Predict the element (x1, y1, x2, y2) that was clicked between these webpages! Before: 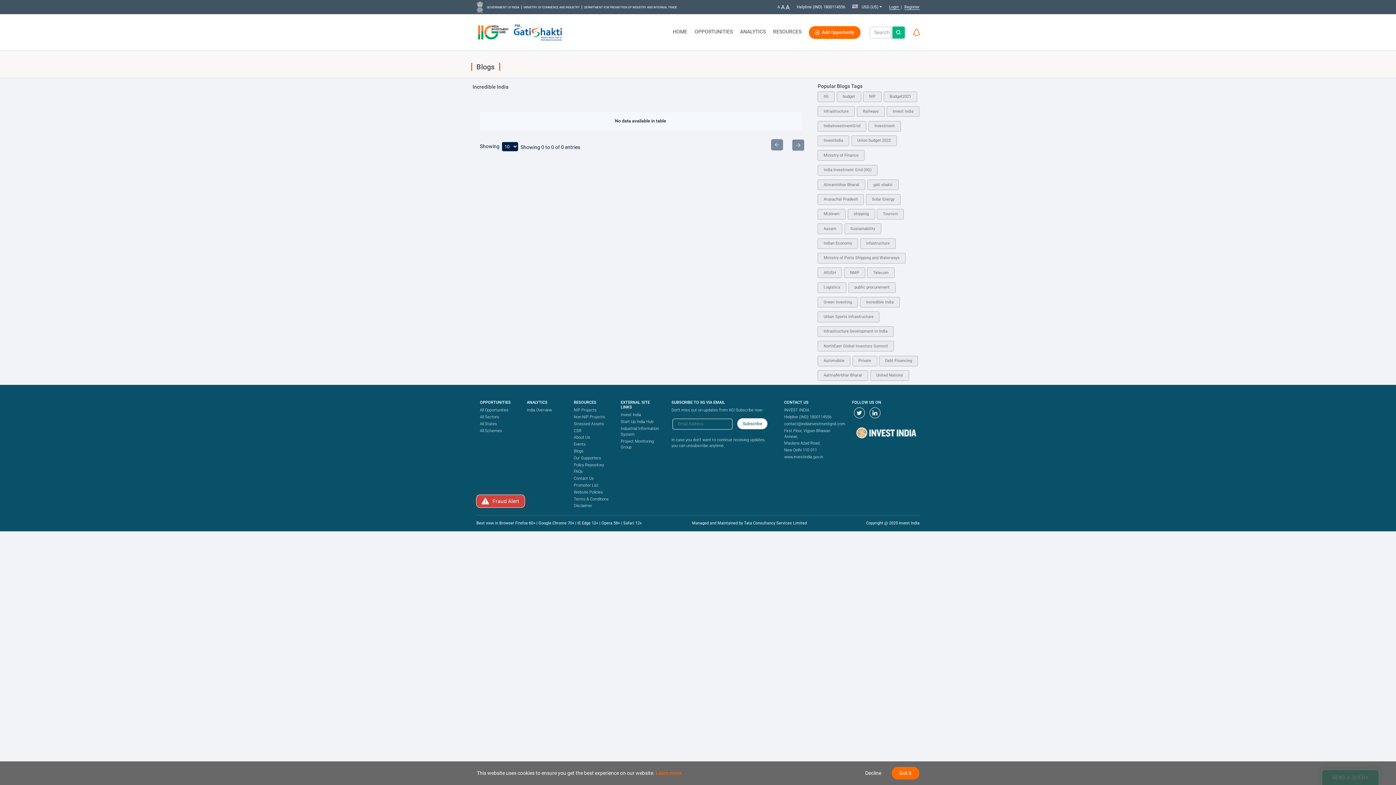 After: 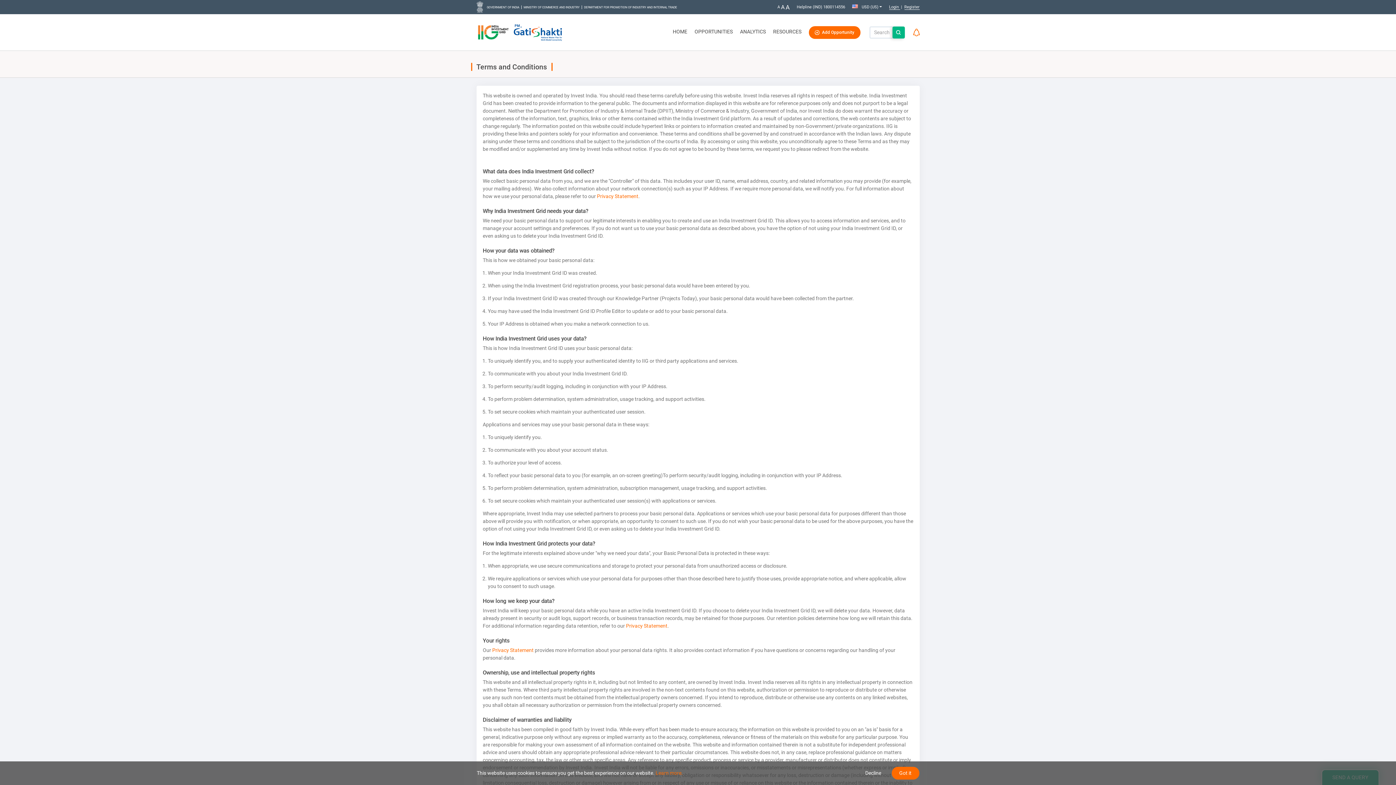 Action: bbox: (573, 496, 608, 501) label: Terms & Conditions